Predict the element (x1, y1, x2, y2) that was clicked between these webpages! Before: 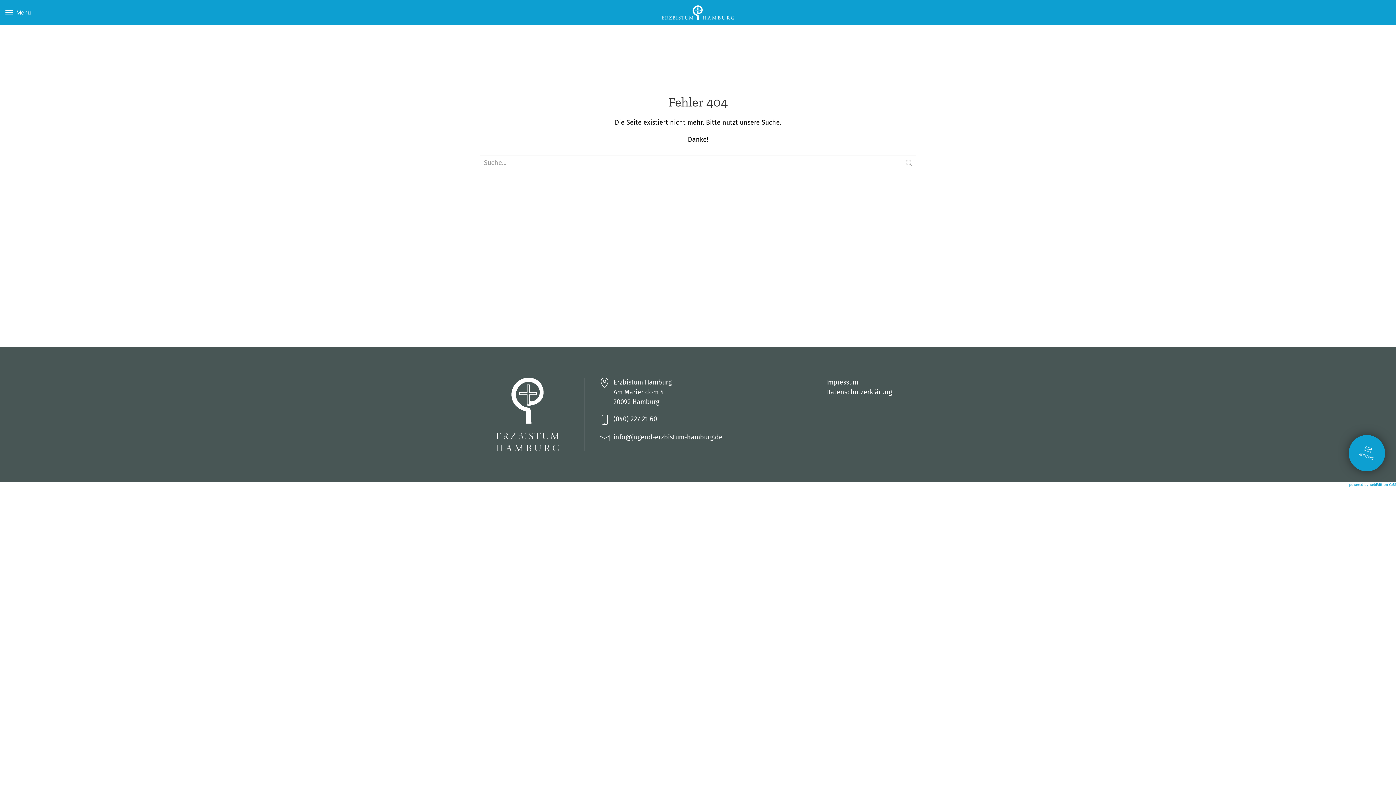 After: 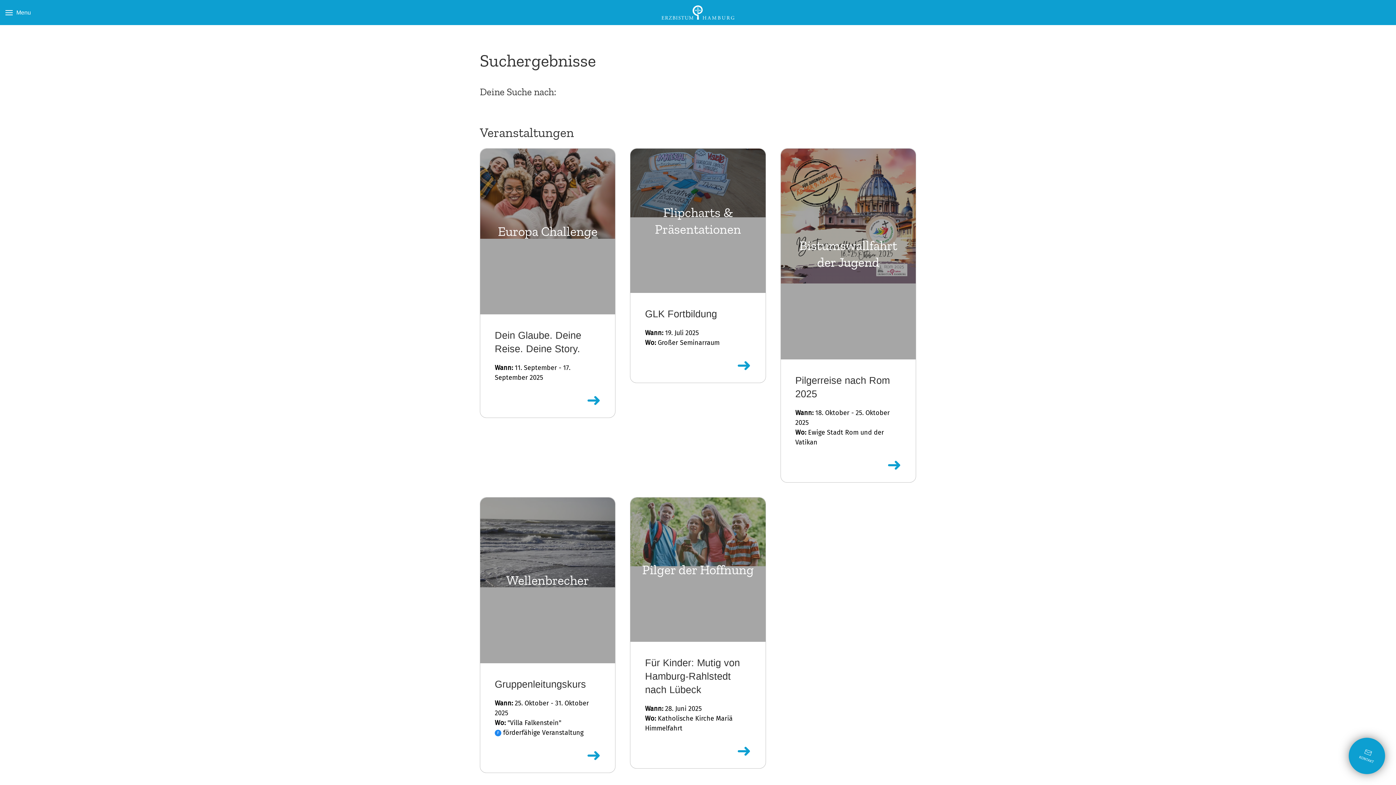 Action: bbox: (901, 155, 916, 170)